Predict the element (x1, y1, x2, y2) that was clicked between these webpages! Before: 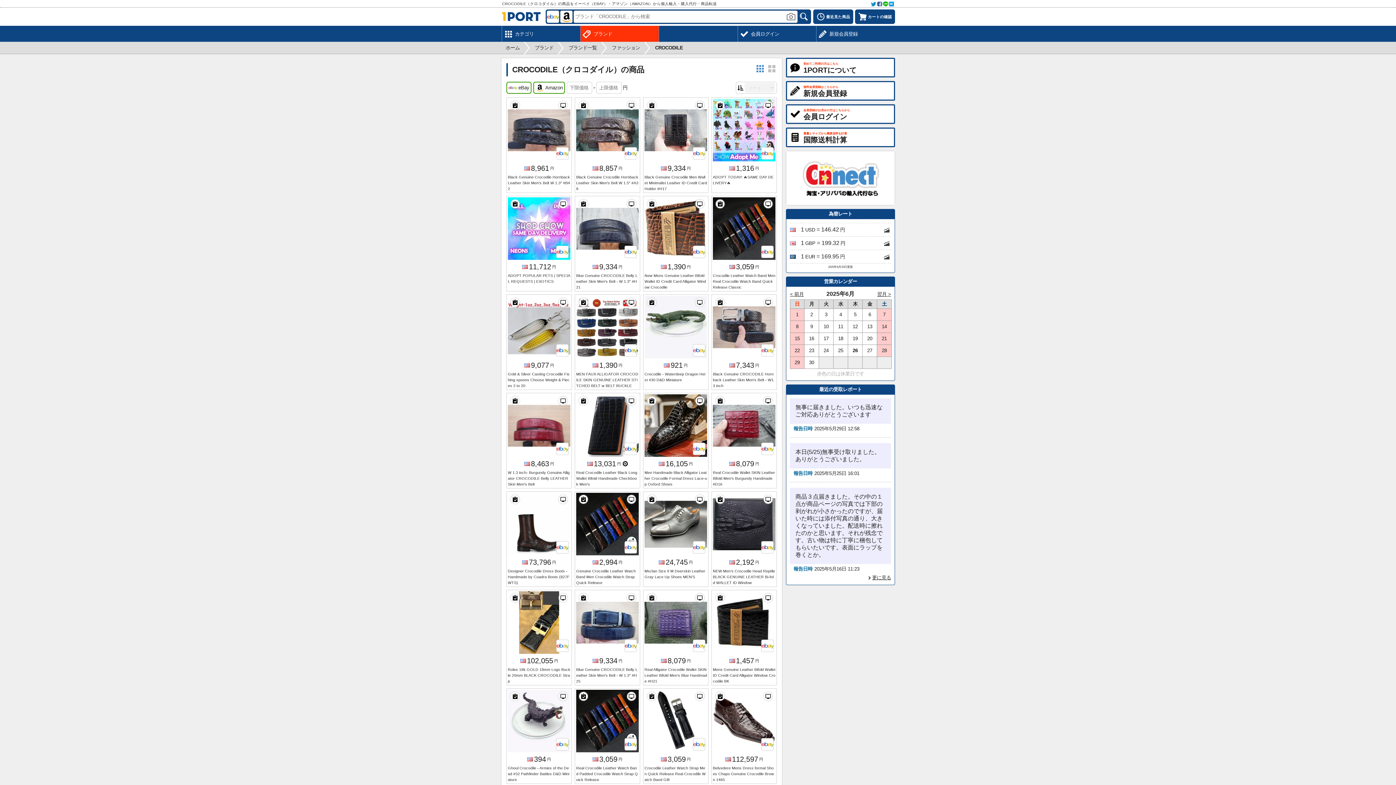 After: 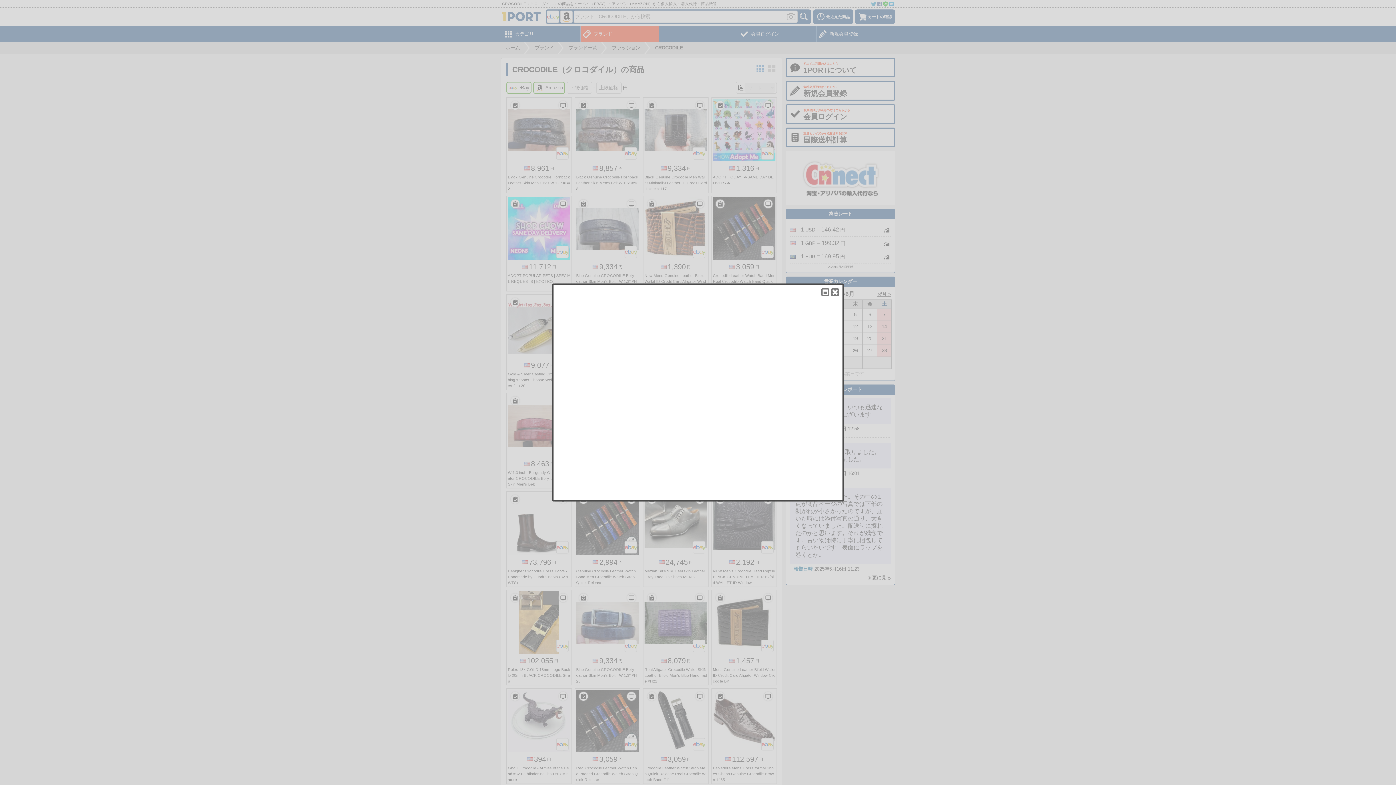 Action: bbox: (508, 591, 570, 654)